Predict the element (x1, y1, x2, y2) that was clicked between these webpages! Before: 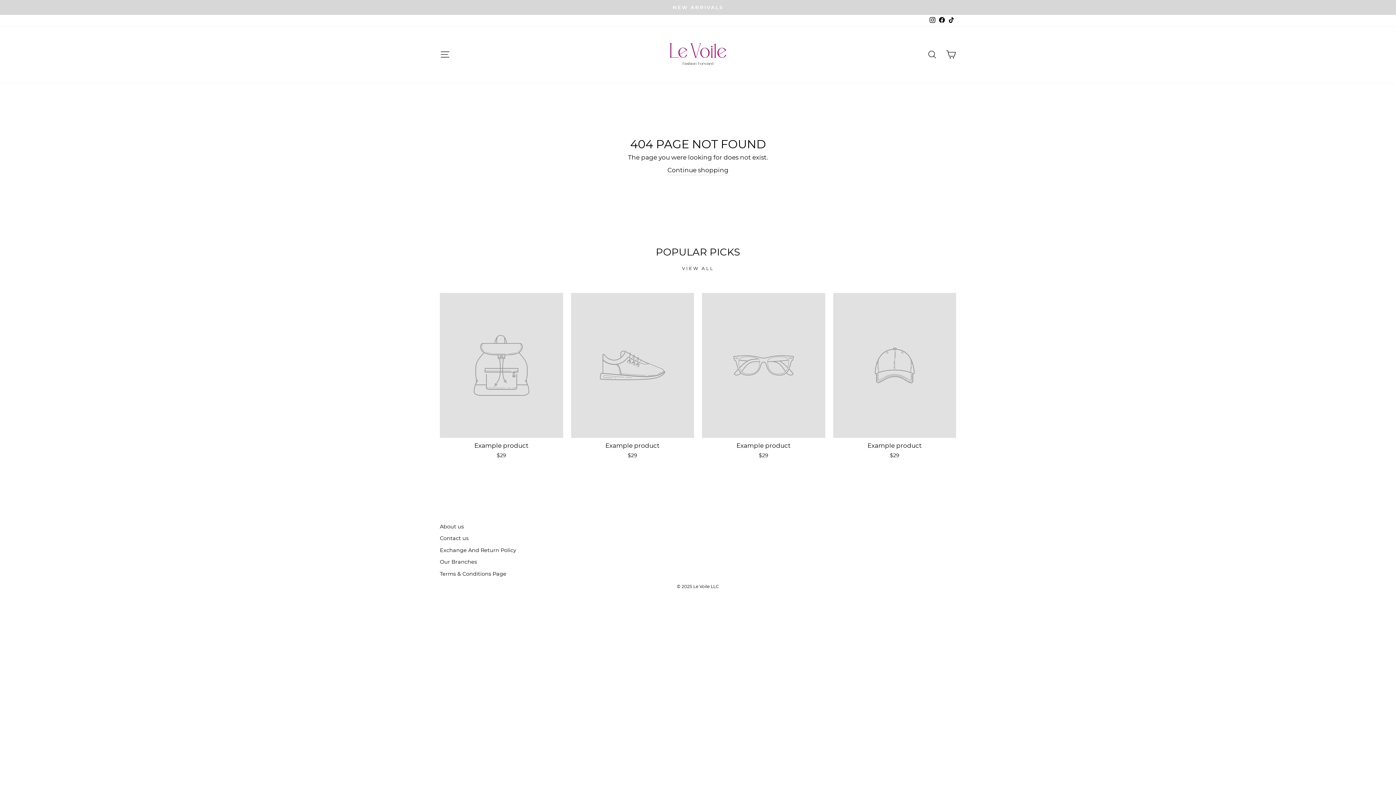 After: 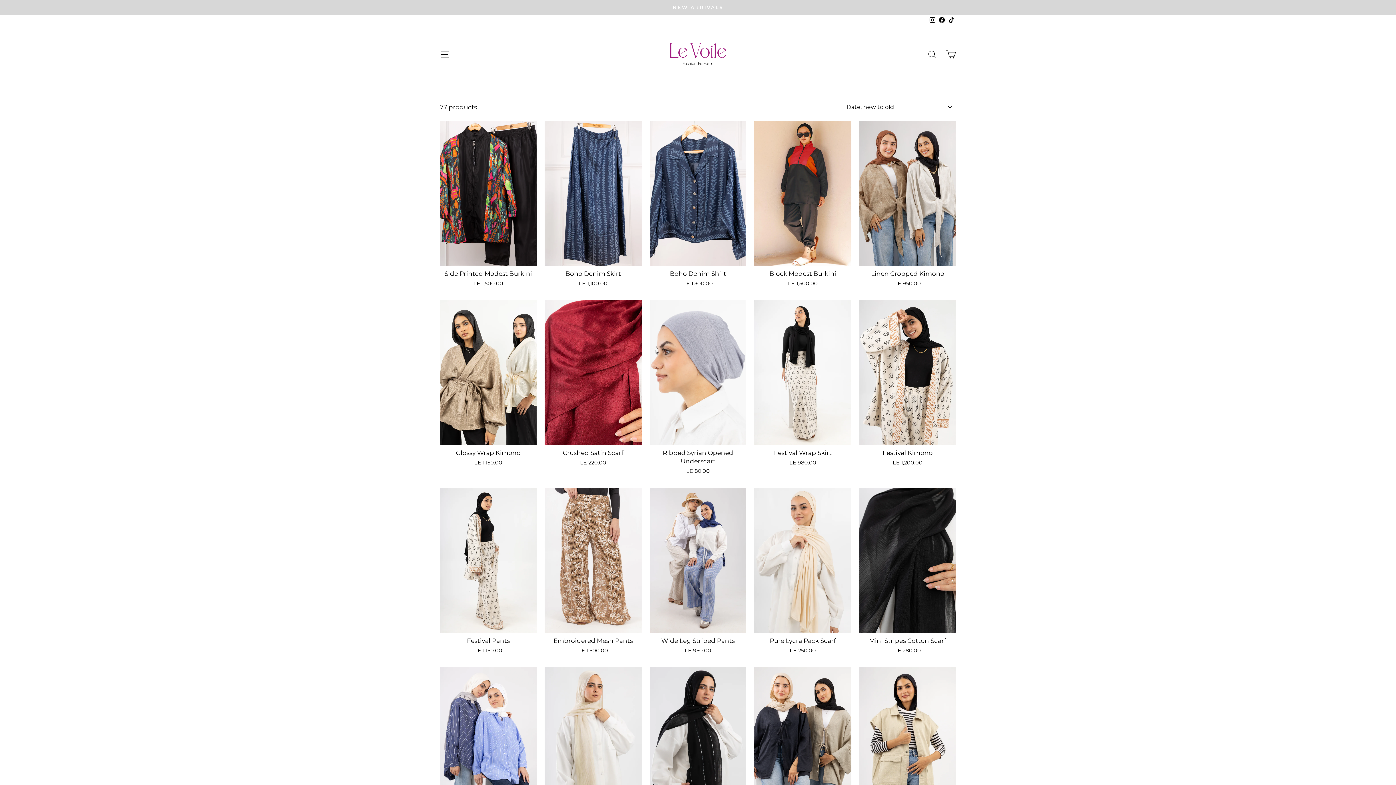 Action: label: NEW ARRIVALS bbox: (441, 3, 954, 11)